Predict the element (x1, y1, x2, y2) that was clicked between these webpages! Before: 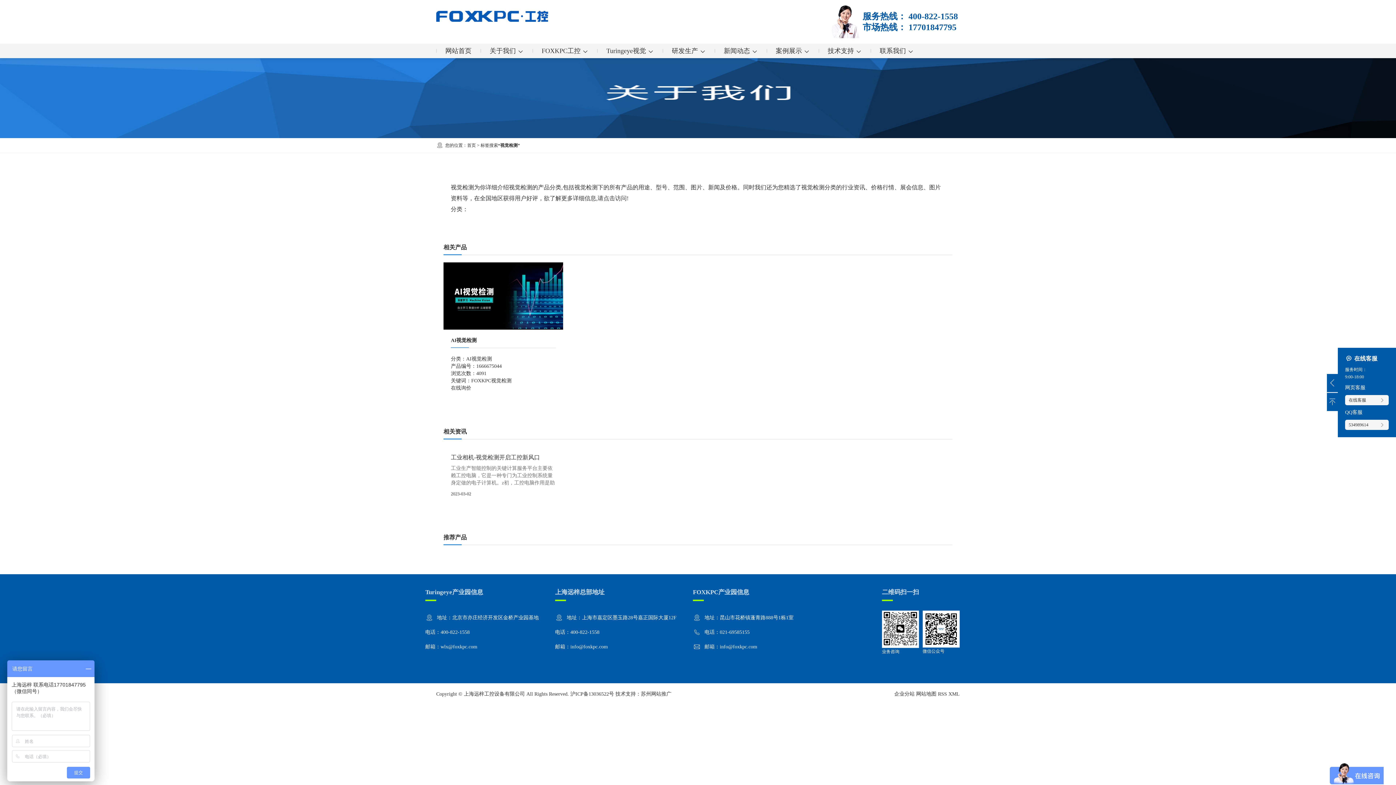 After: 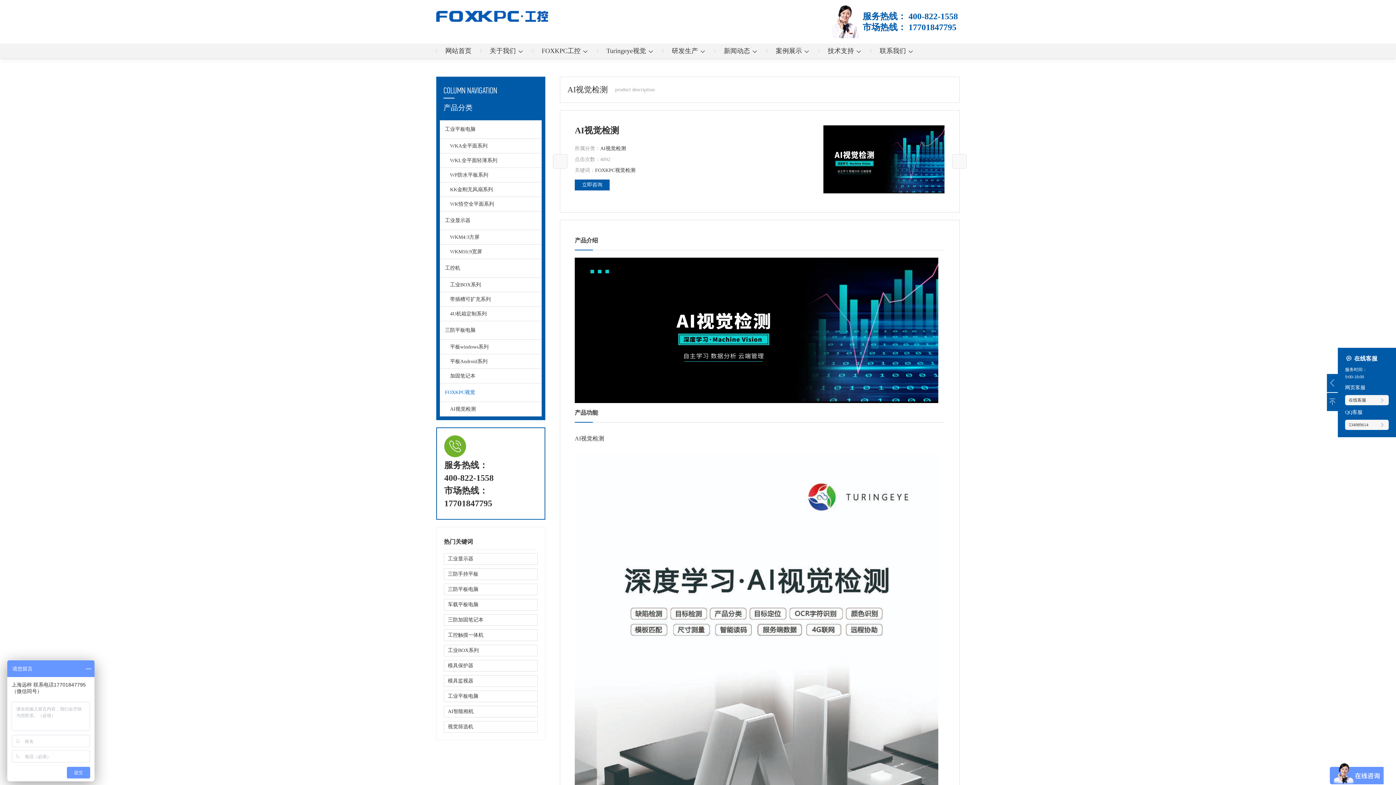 Action: bbox: (451, 337, 476, 343) label: AI视觉检测